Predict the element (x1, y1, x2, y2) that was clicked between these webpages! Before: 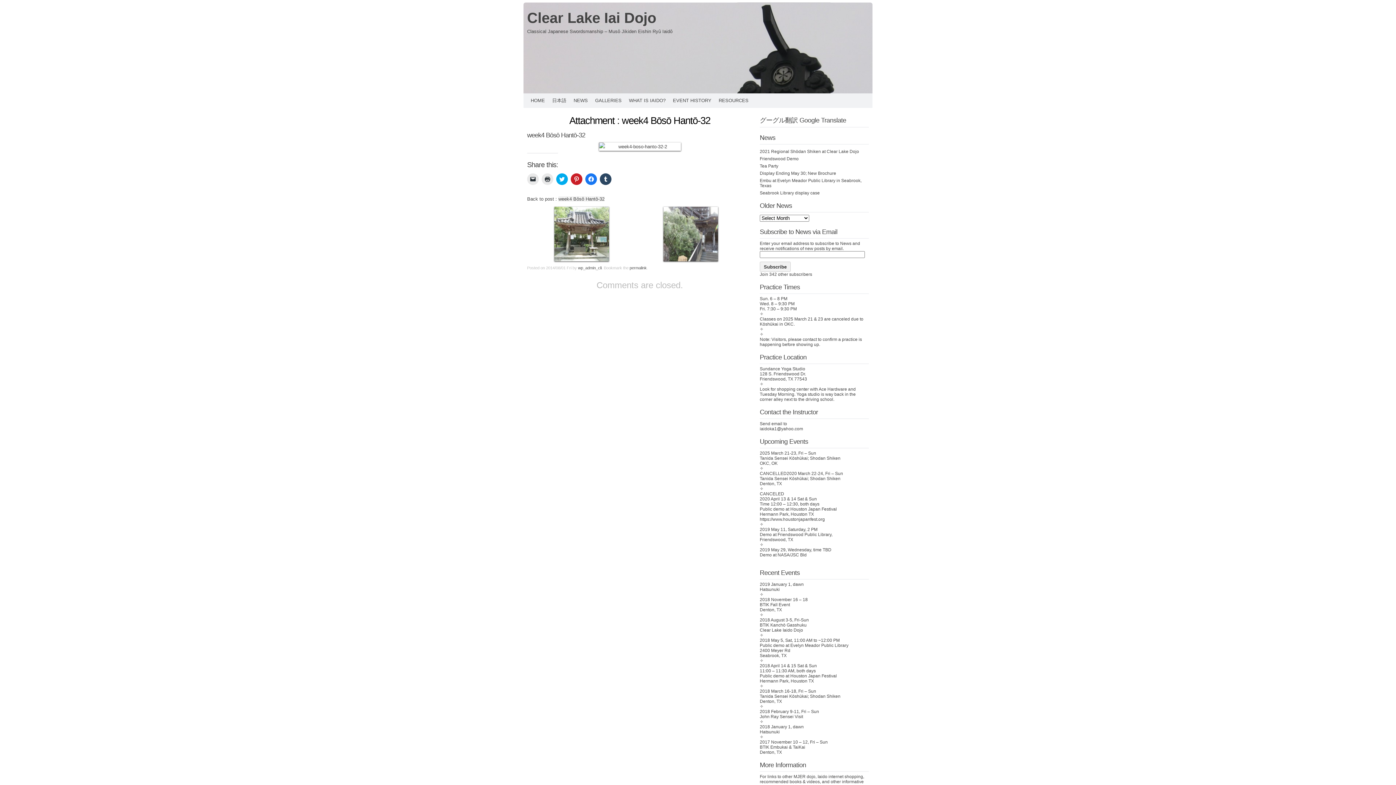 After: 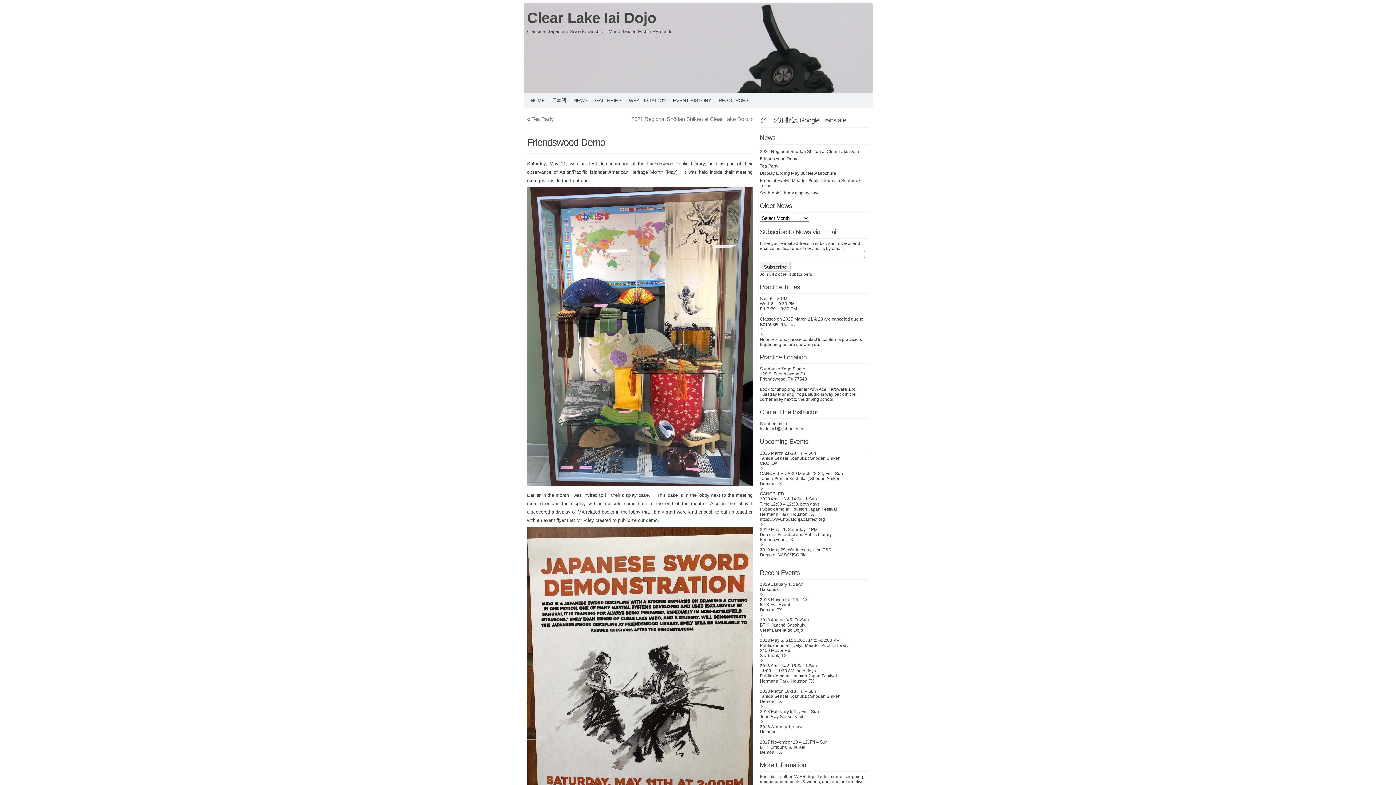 Action: bbox: (760, 156, 798, 161) label: Friendswood Demo